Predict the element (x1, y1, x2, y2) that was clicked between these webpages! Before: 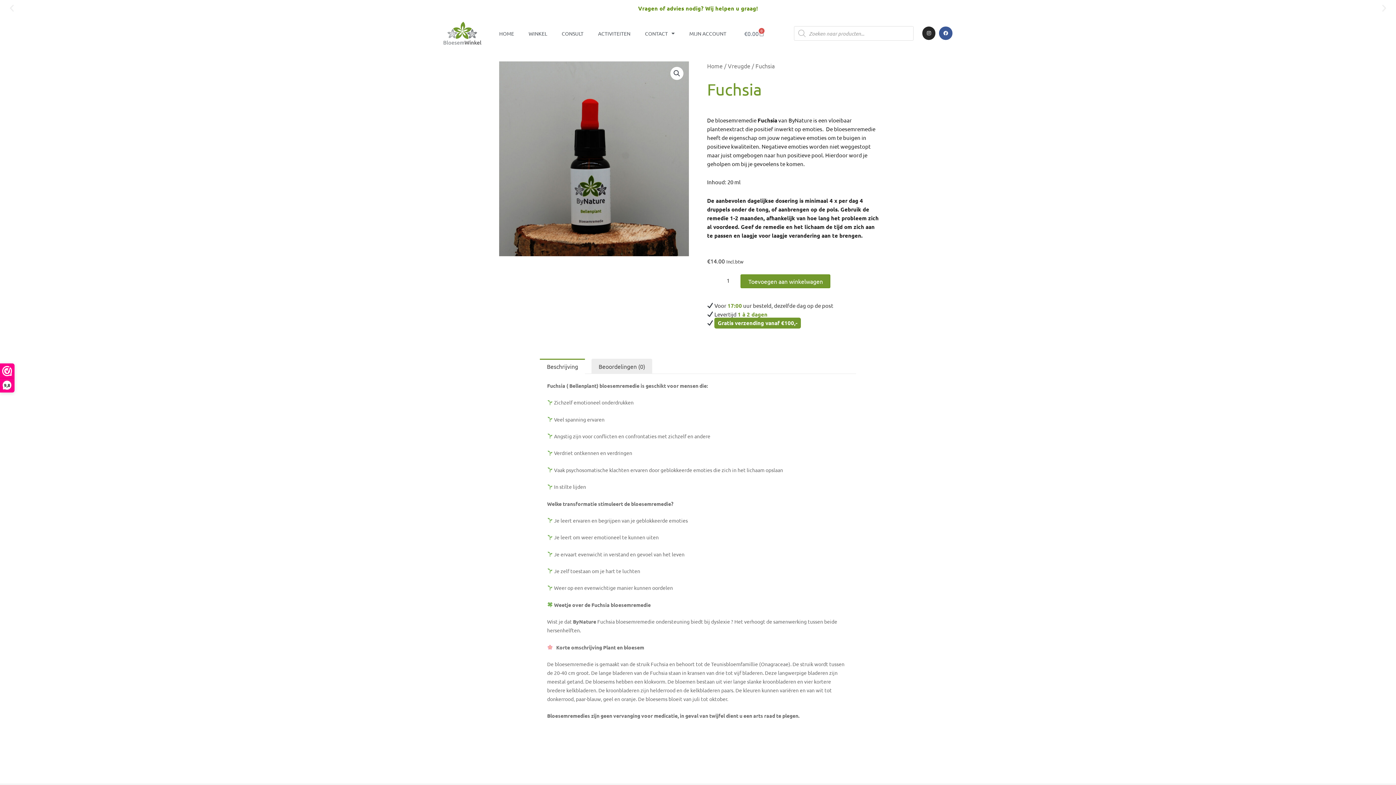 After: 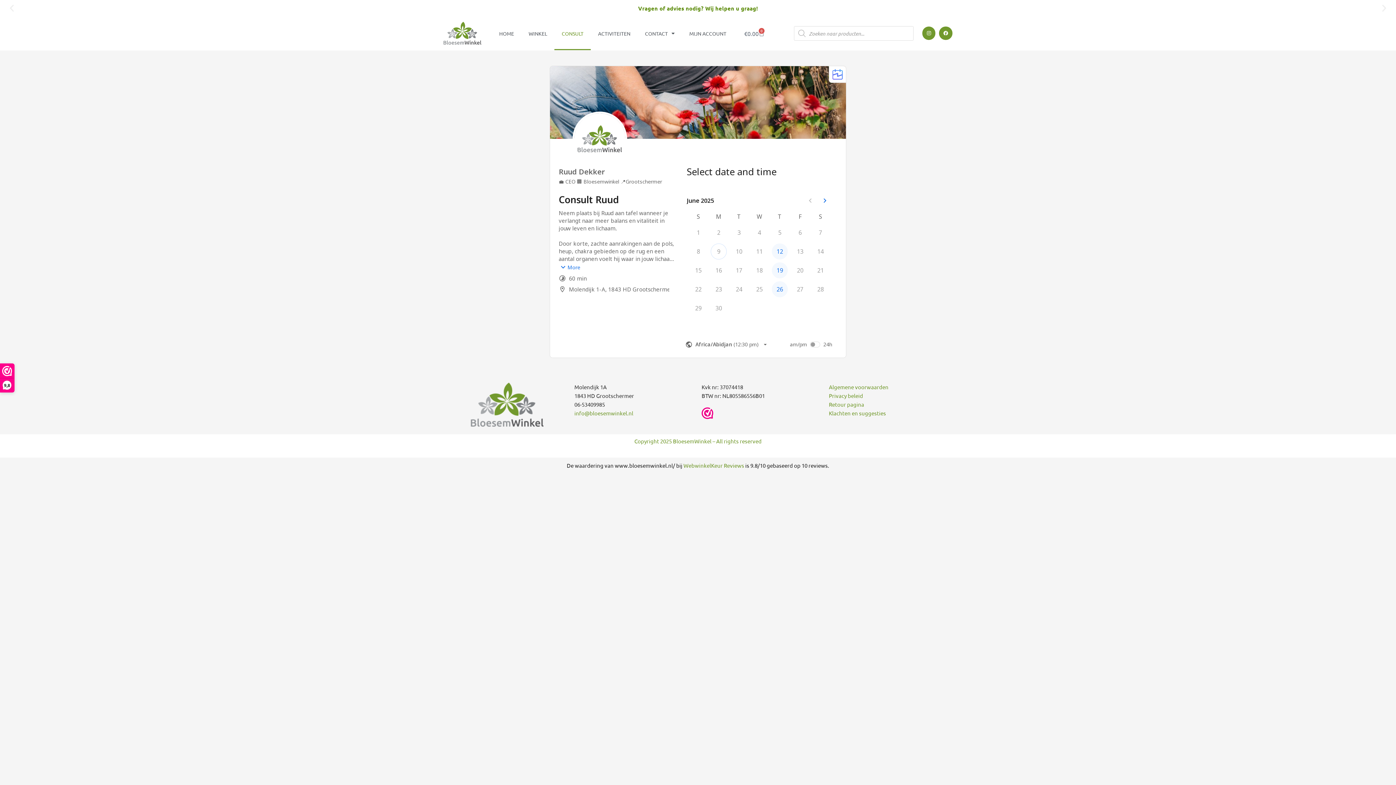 Action: label: CONSULT bbox: (554, 16, 590, 50)